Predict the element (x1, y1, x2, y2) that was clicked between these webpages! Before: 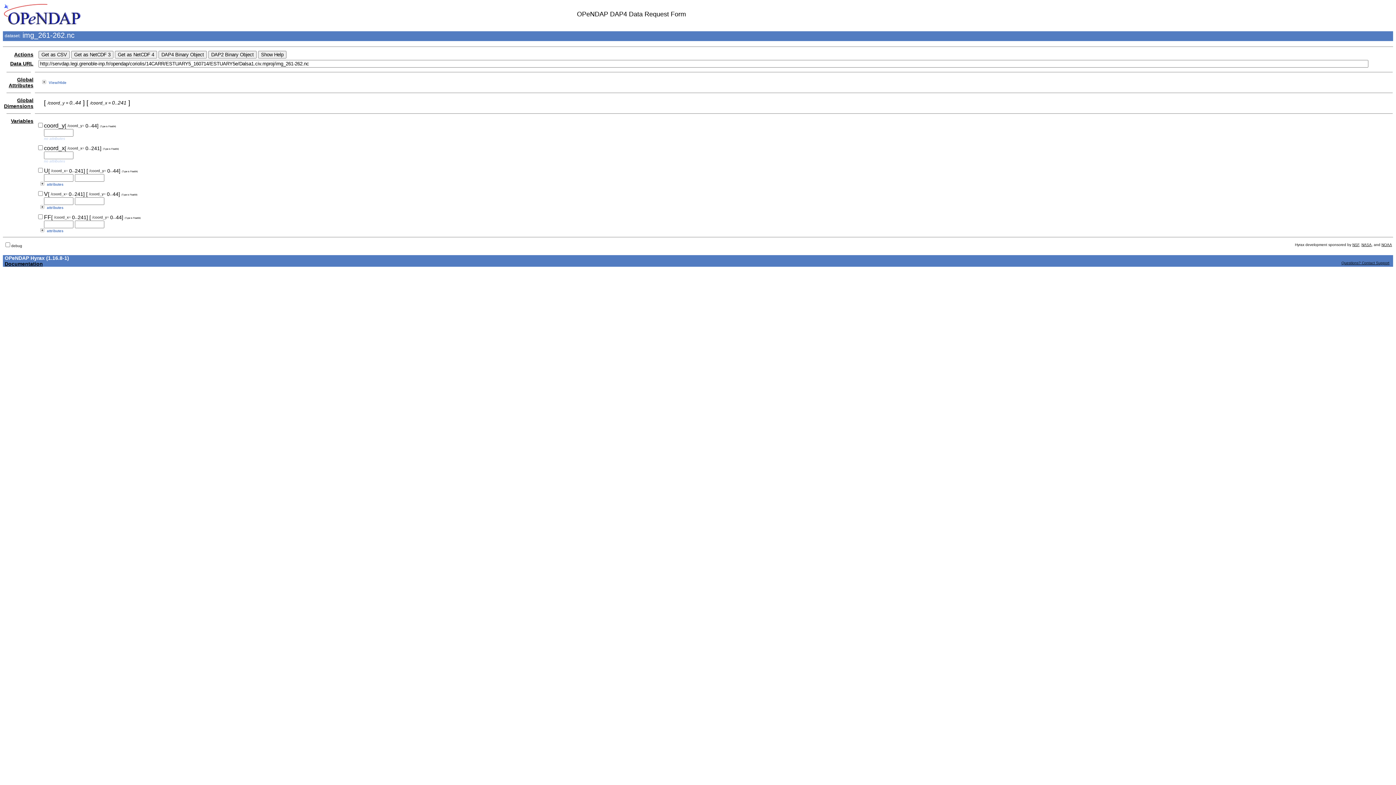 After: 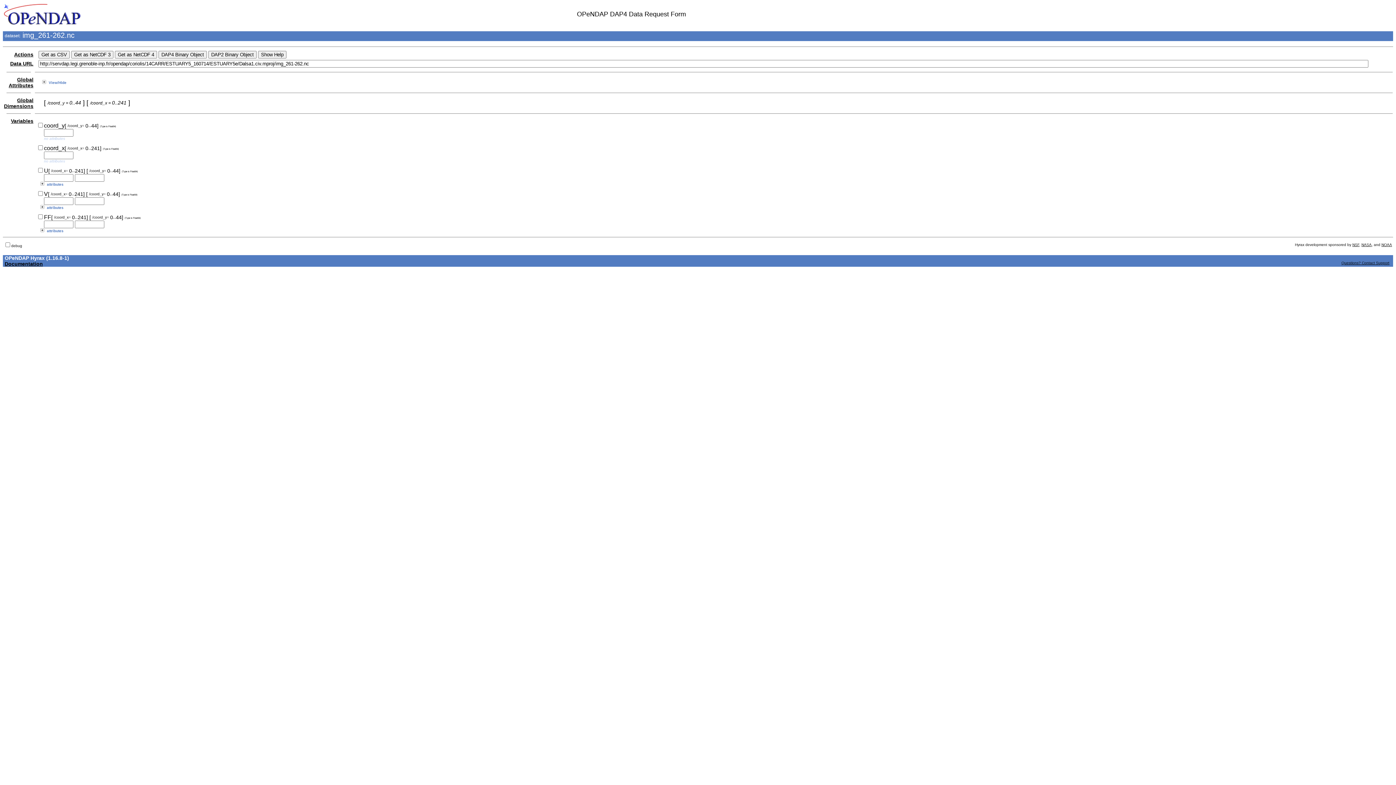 Action: label: Questions? Contact Support bbox: (1341, 261, 1389, 265)